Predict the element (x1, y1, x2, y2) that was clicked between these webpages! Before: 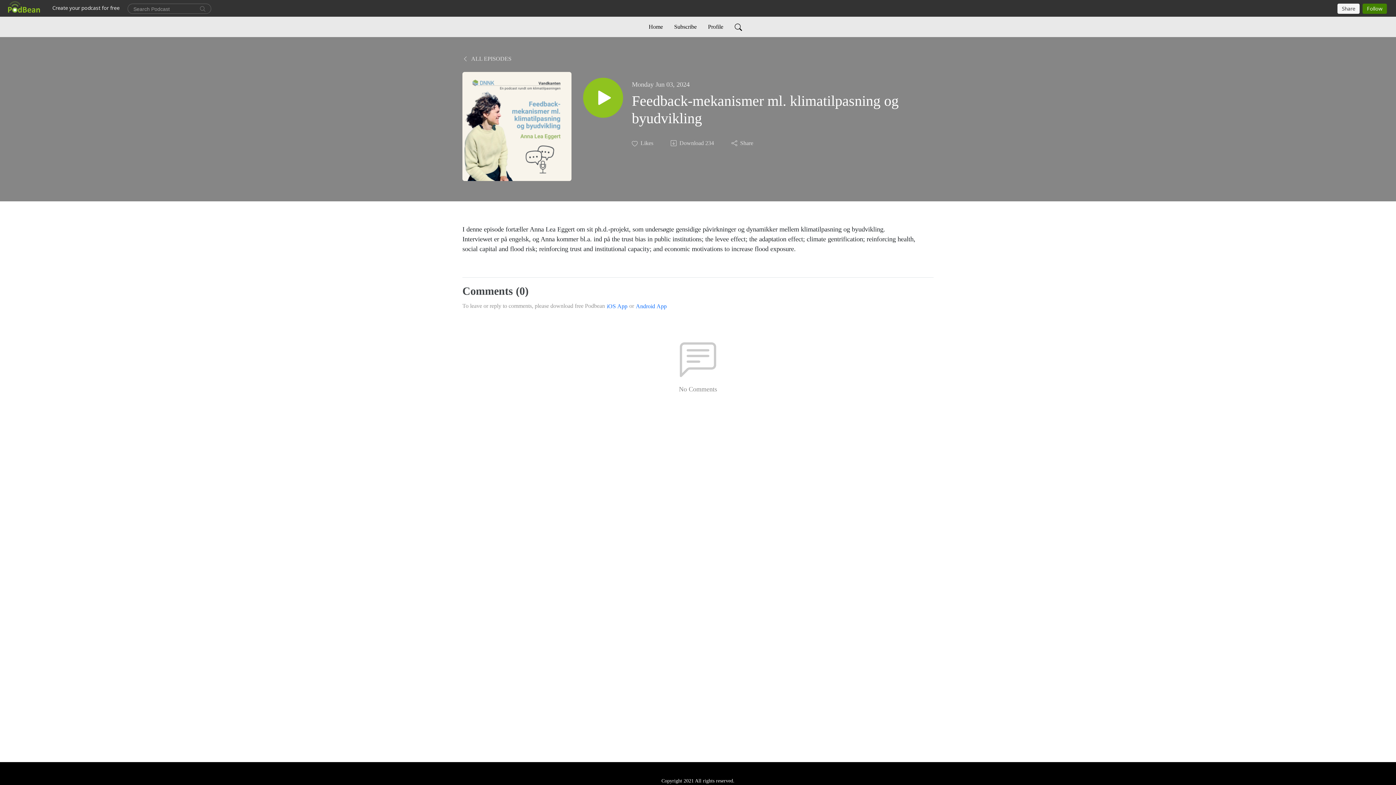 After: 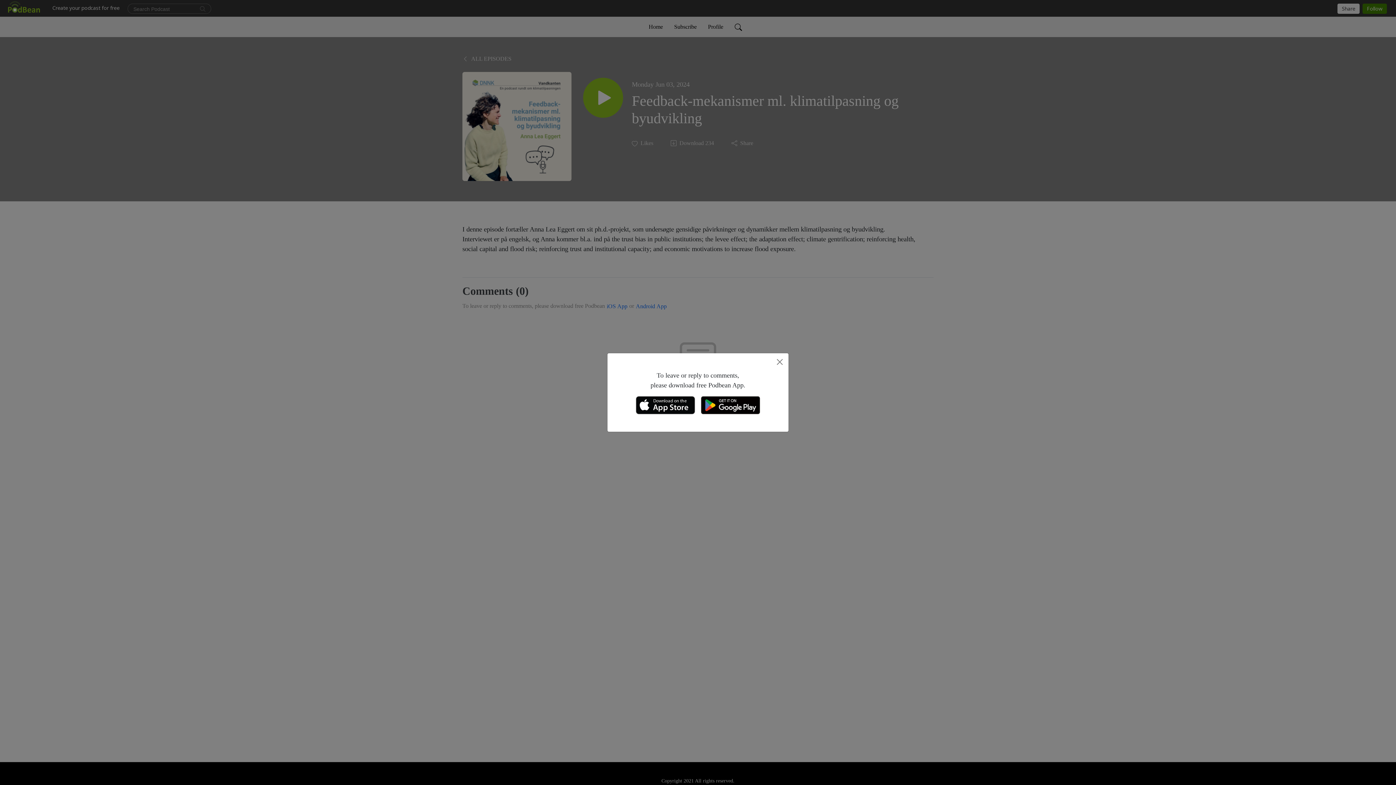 Action: label: iOS App bbox: (606, 301, 628, 311)